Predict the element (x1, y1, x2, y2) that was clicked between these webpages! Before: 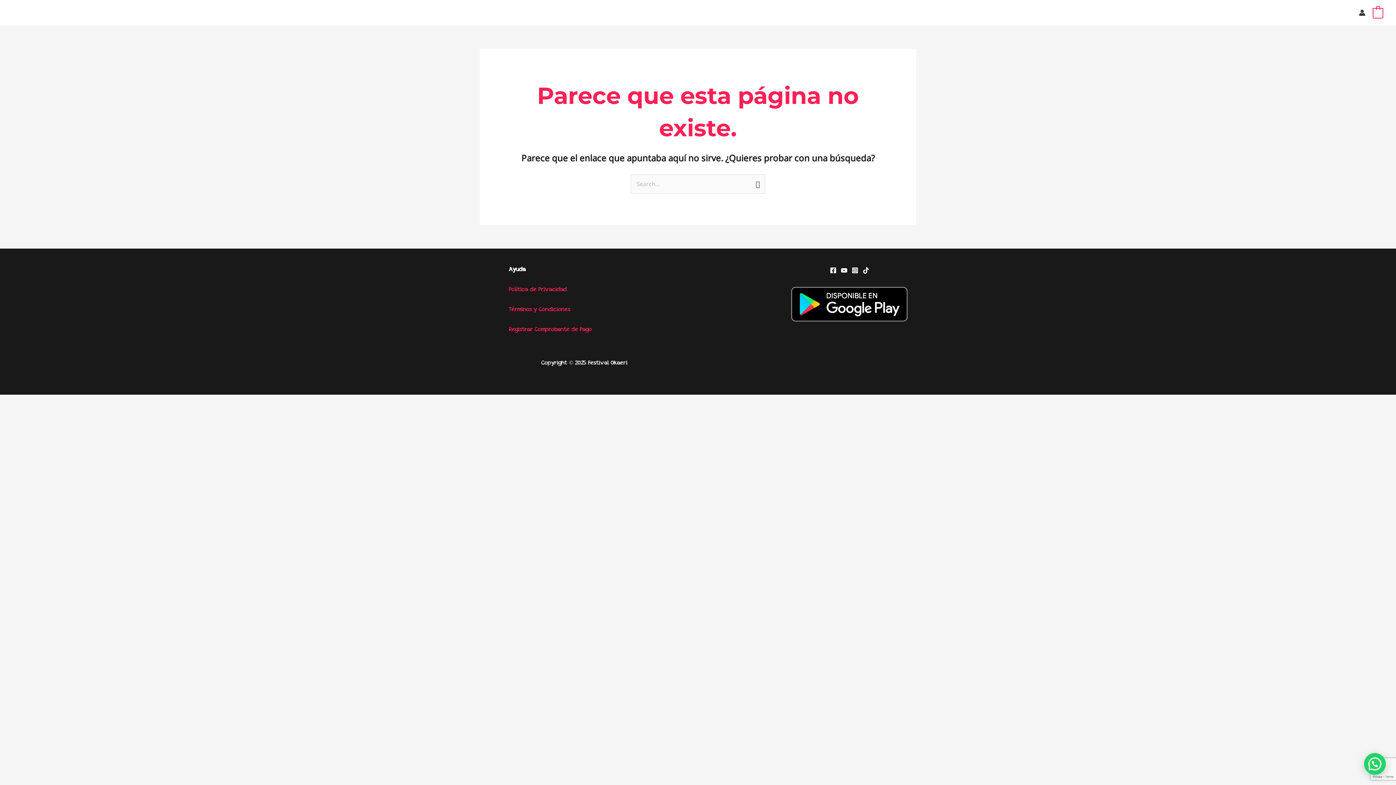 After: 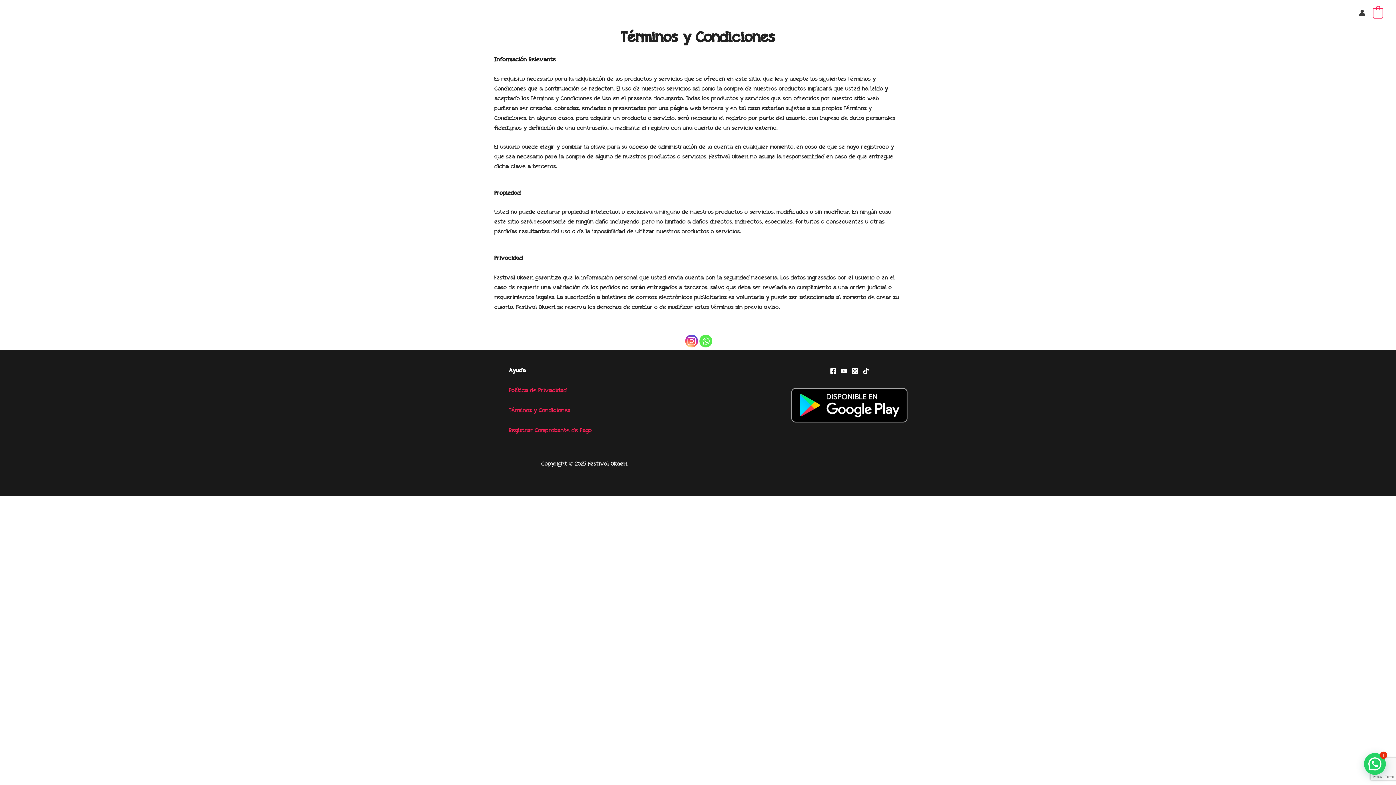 Action: bbox: (509, 307, 570, 312) label: Términos y Condiciones